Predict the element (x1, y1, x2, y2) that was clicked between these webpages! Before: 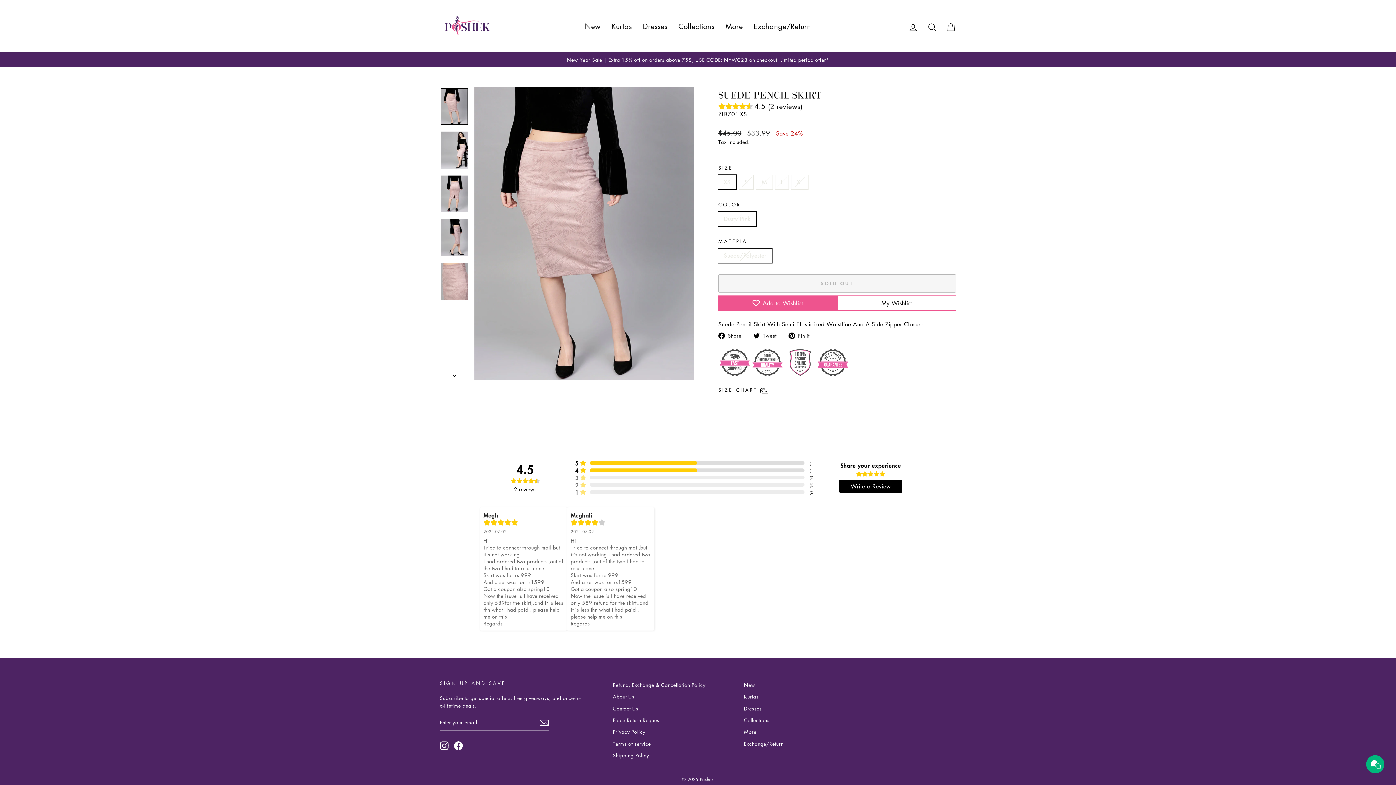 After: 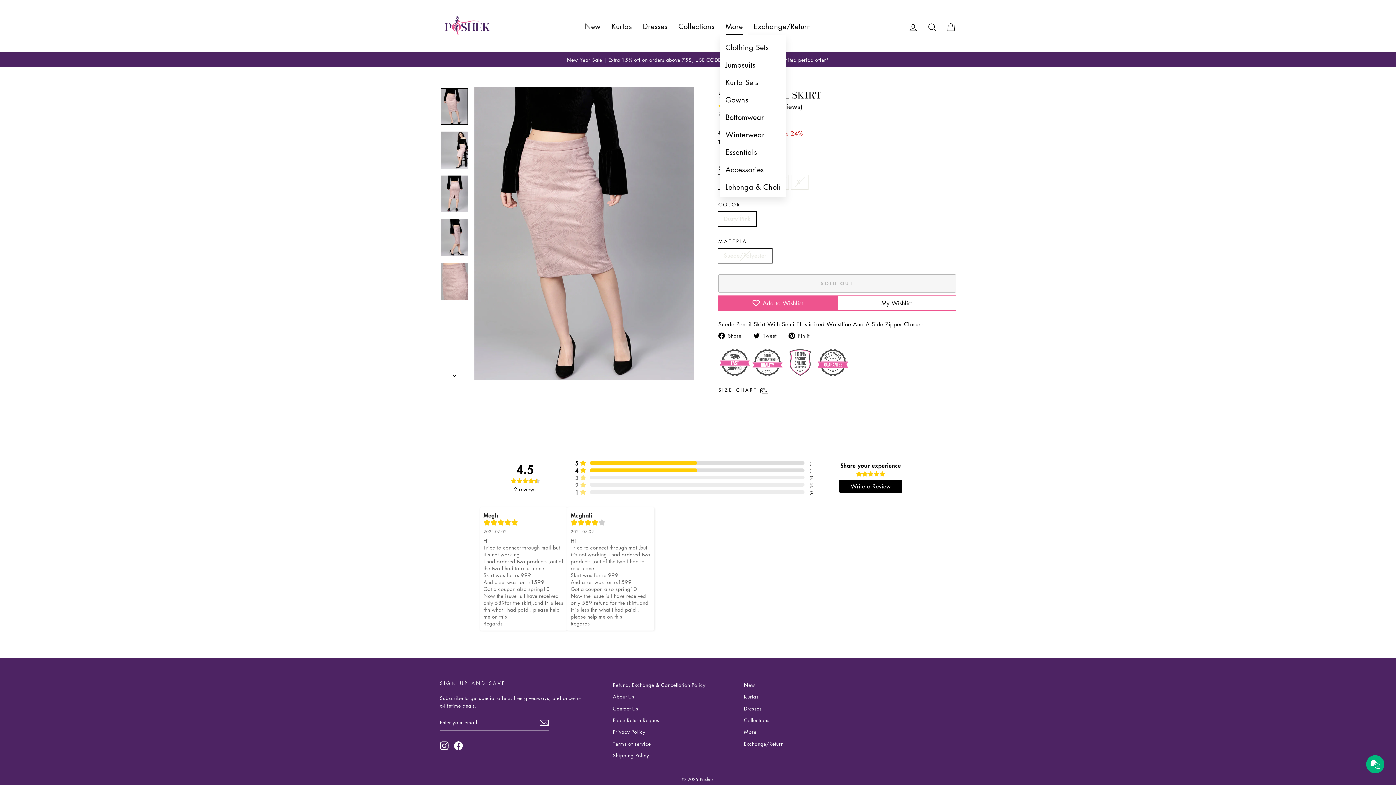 Action: label: More bbox: (720, 17, 748, 34)